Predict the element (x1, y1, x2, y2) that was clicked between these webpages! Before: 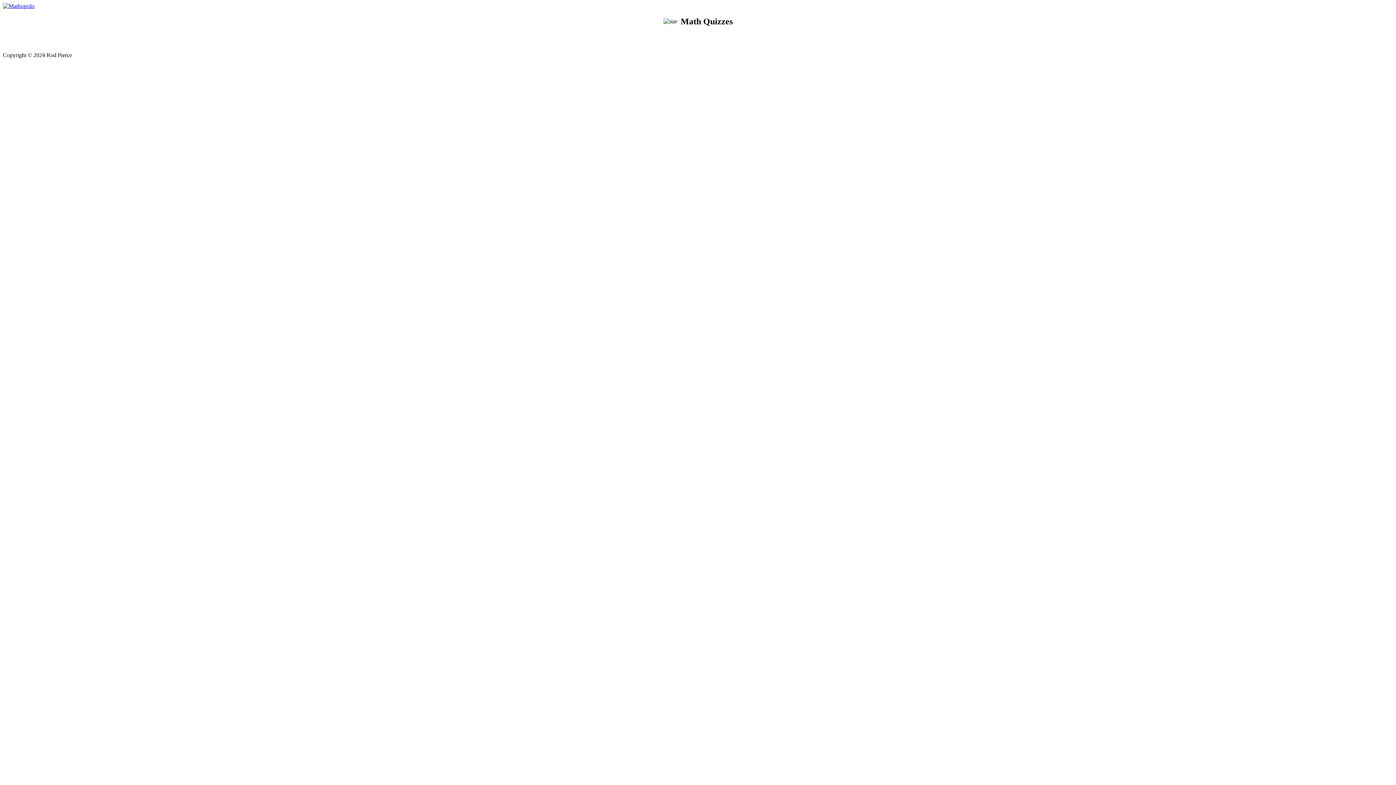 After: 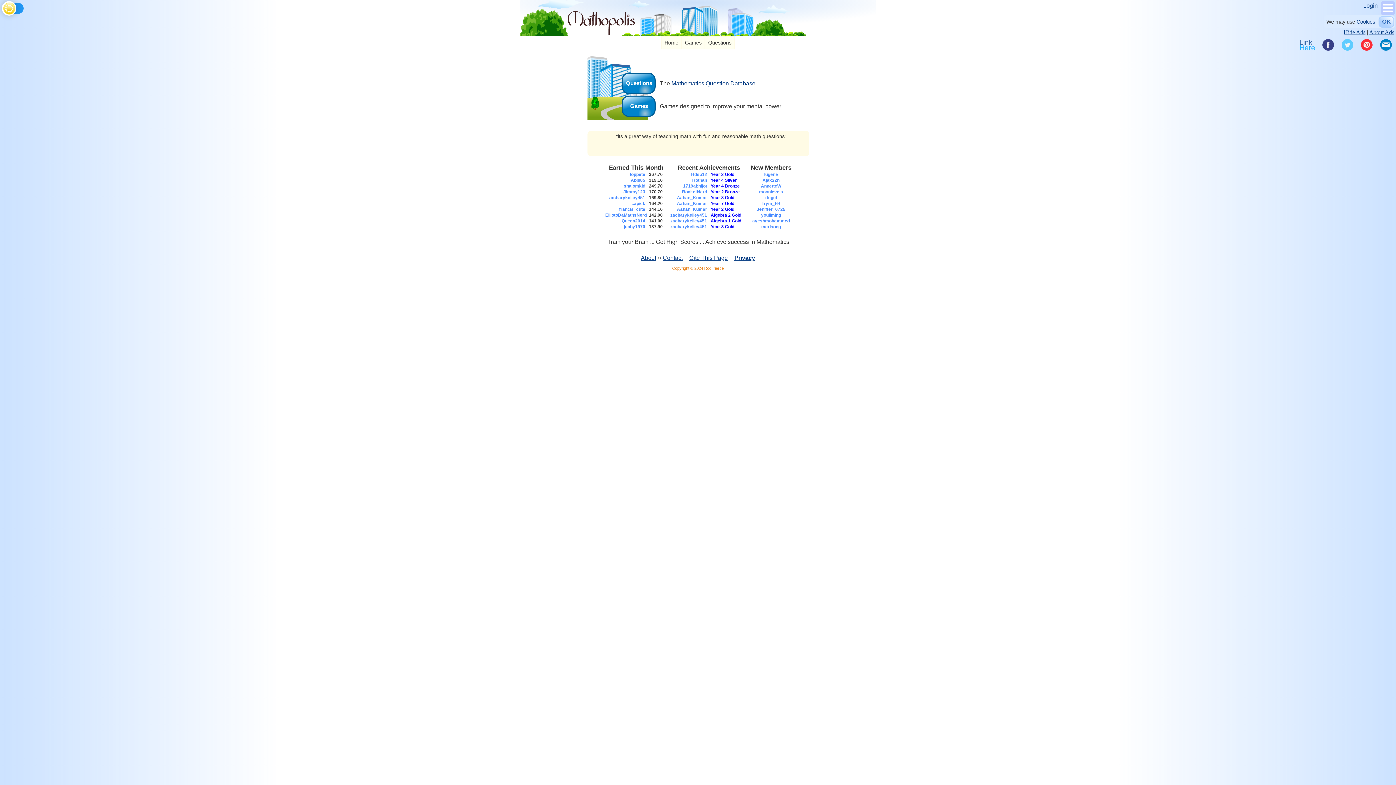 Action: bbox: (2, 2, 34, 9)